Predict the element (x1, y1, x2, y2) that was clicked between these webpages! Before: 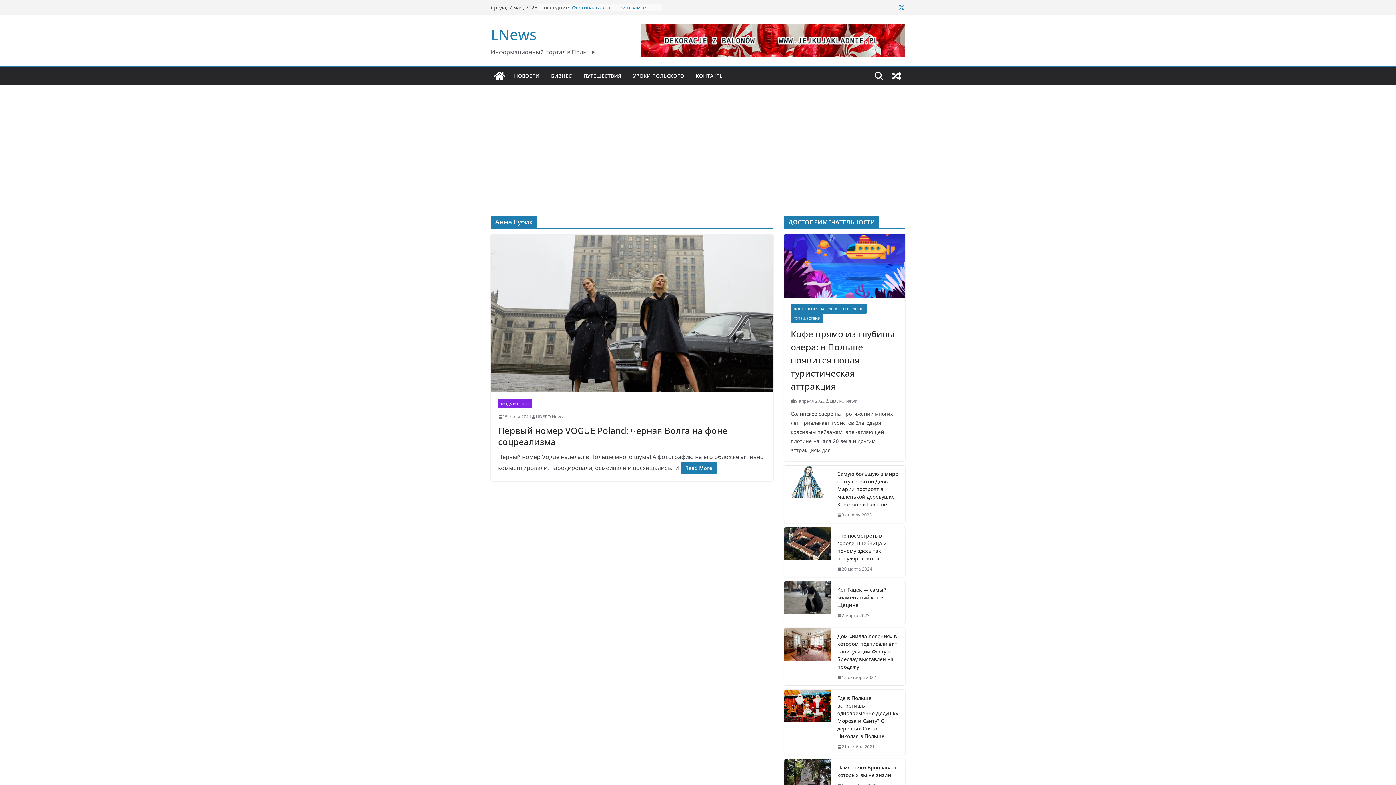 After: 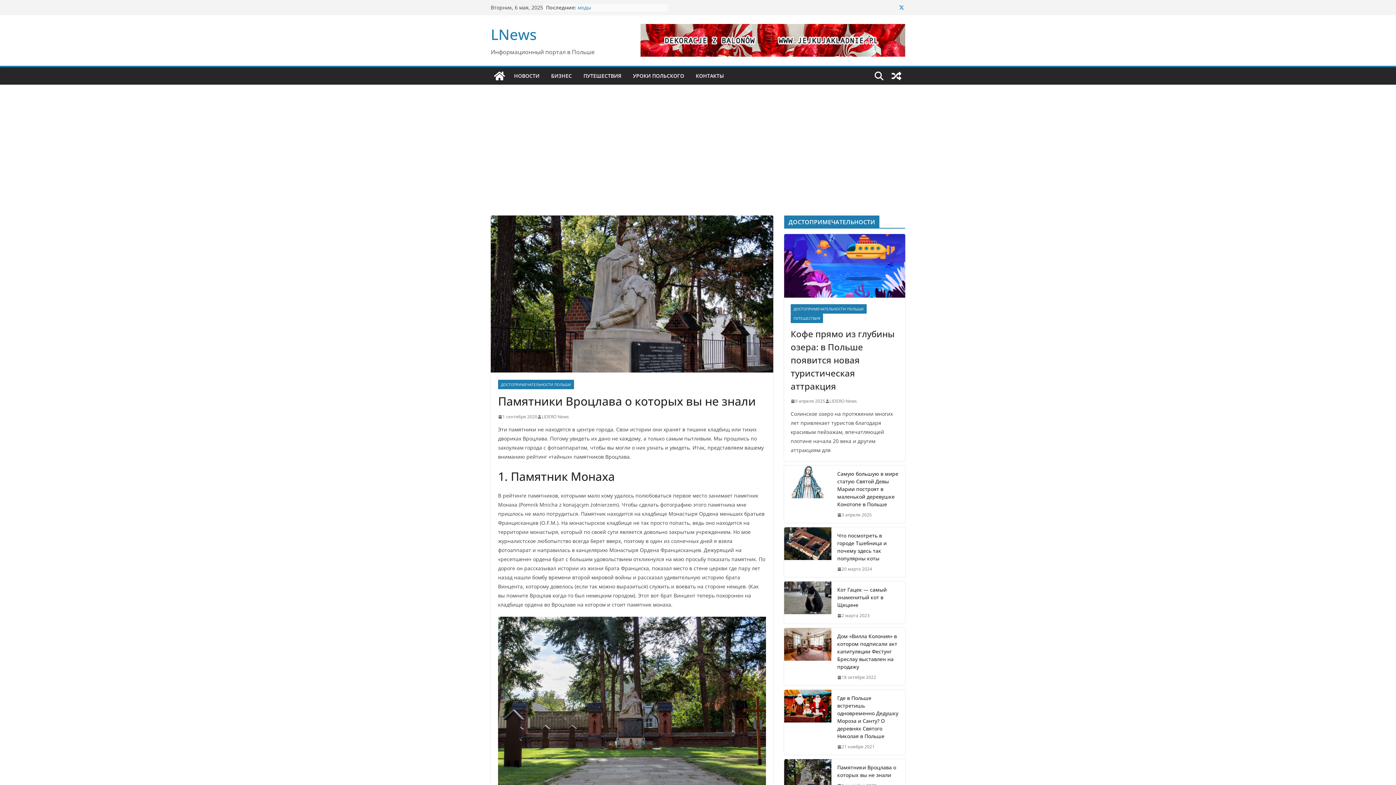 Action: bbox: (837, 764, 899, 779) label: Памятники Вроцлава о которых вы не знали